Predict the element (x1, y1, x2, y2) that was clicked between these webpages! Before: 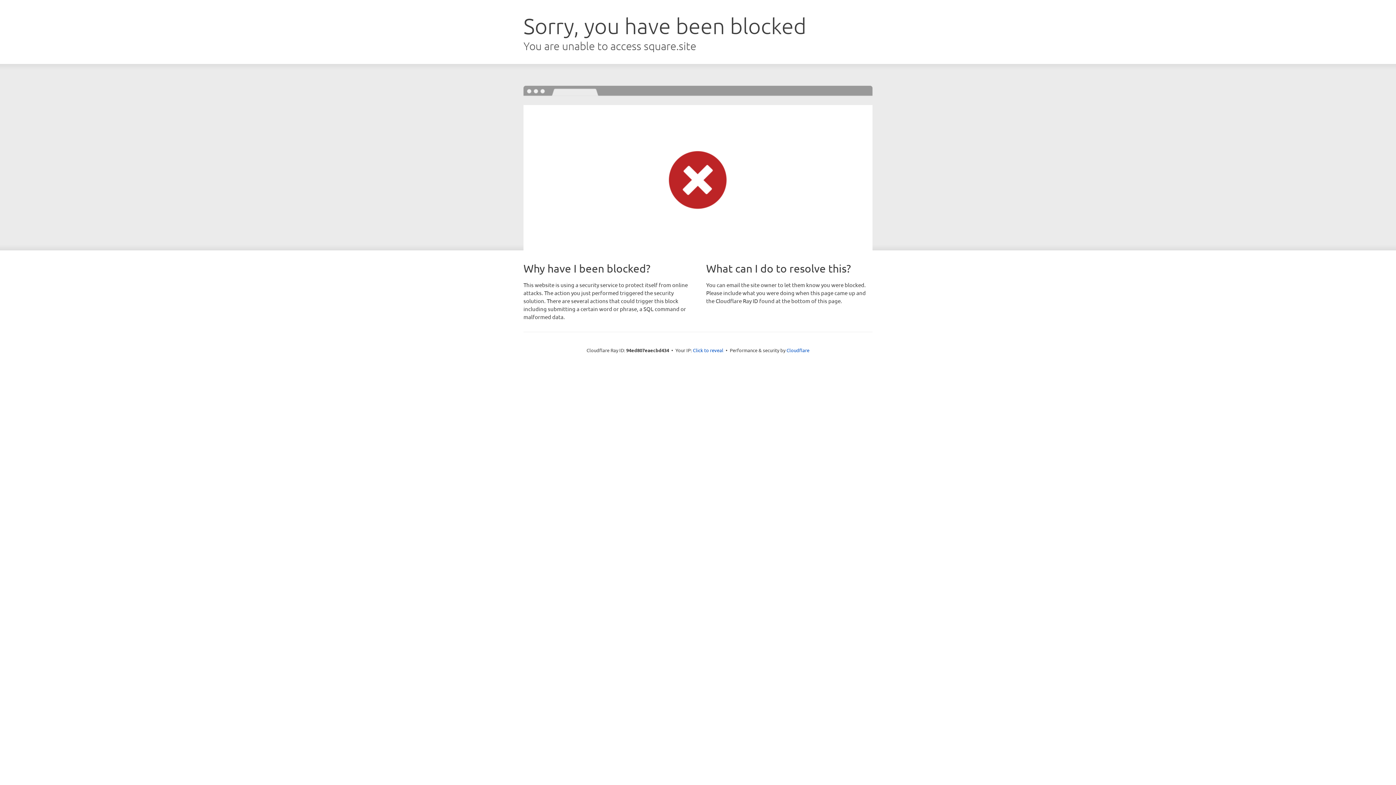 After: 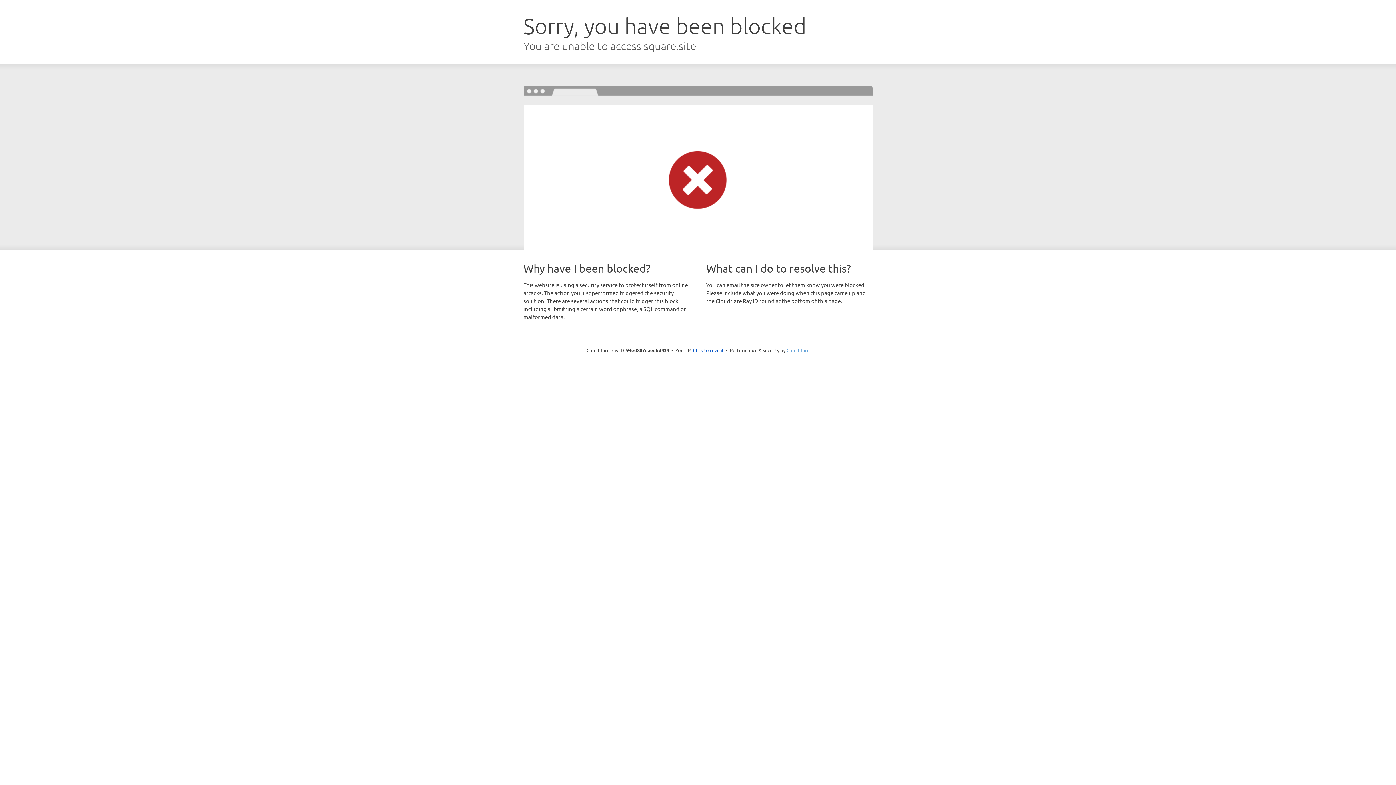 Action: bbox: (786, 347, 809, 353) label: Cloudflare